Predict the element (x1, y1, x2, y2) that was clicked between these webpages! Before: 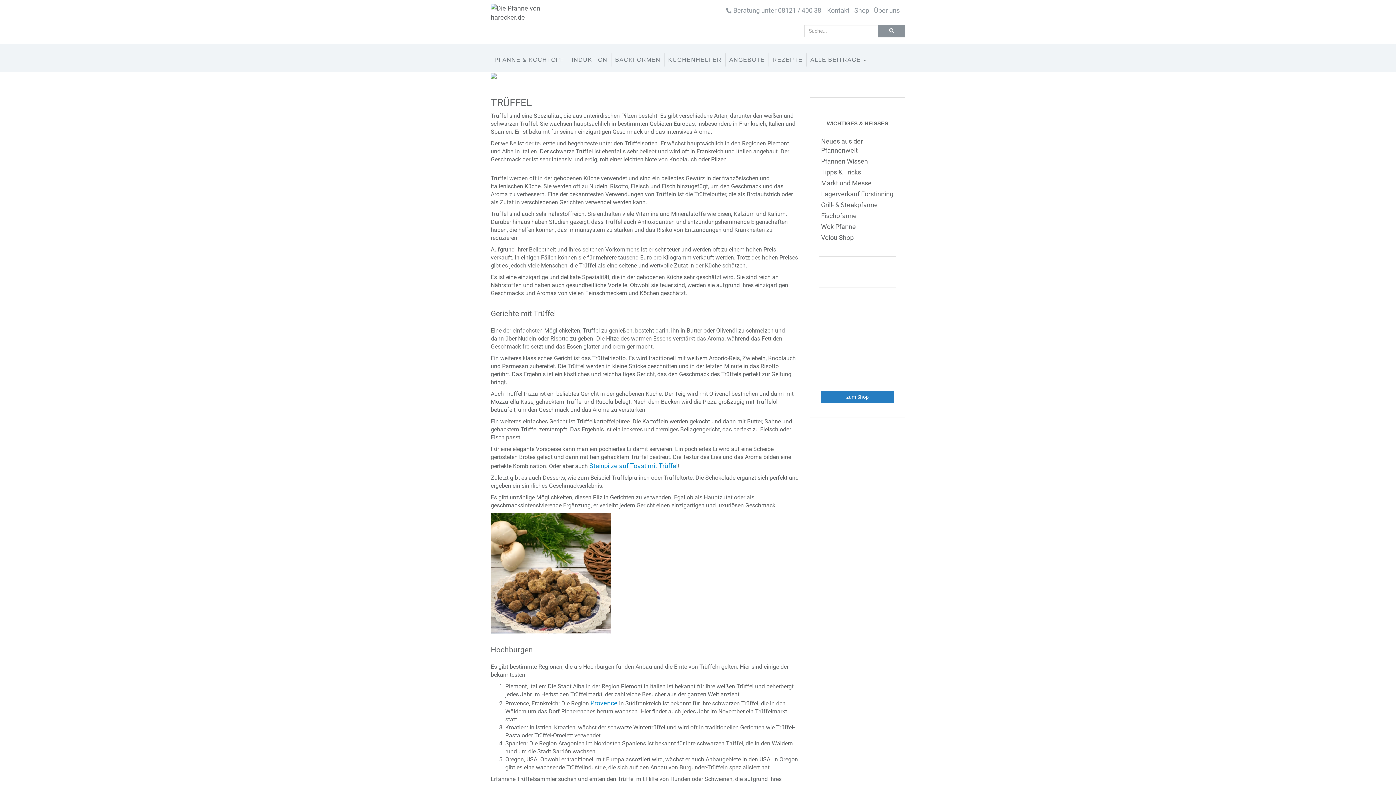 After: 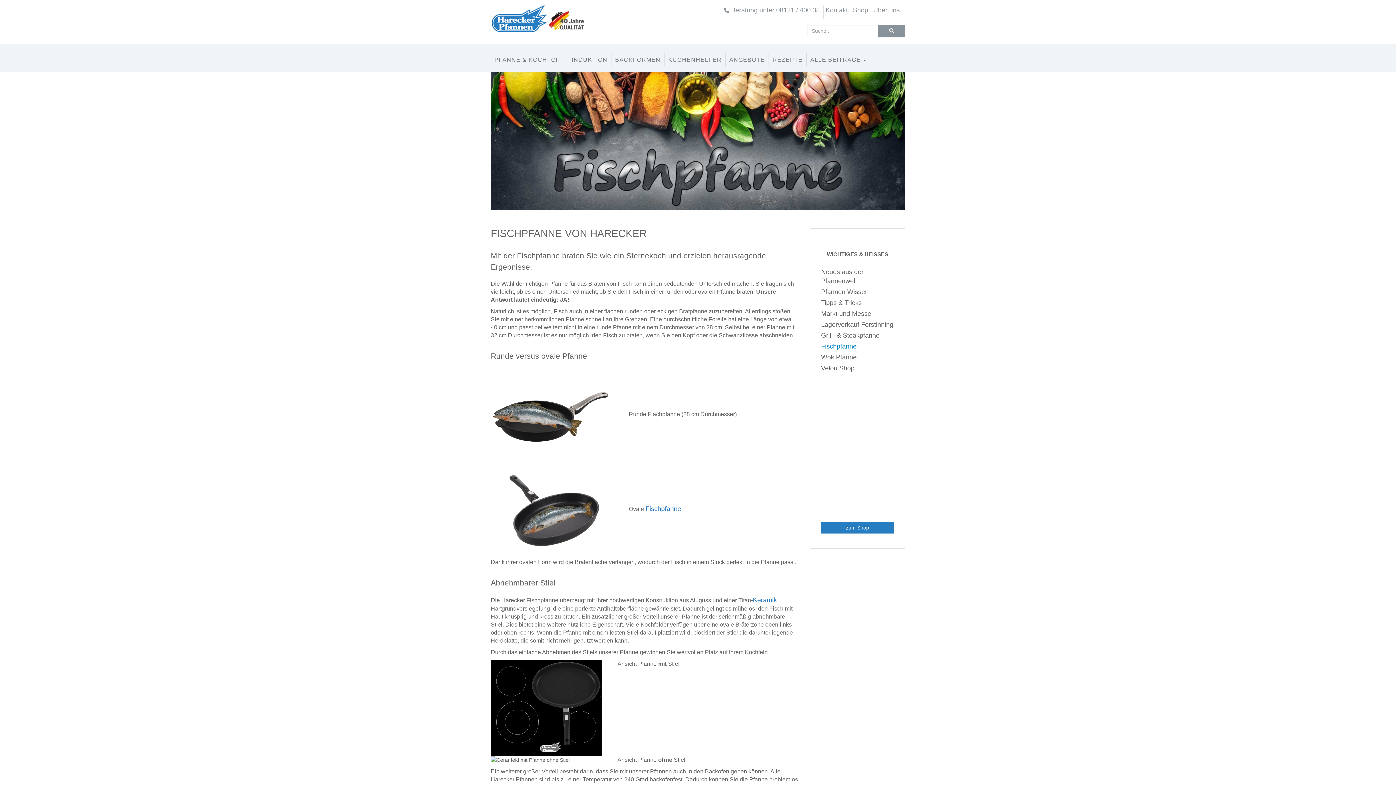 Action: label: Fischpfanne bbox: (821, 212, 856, 219)